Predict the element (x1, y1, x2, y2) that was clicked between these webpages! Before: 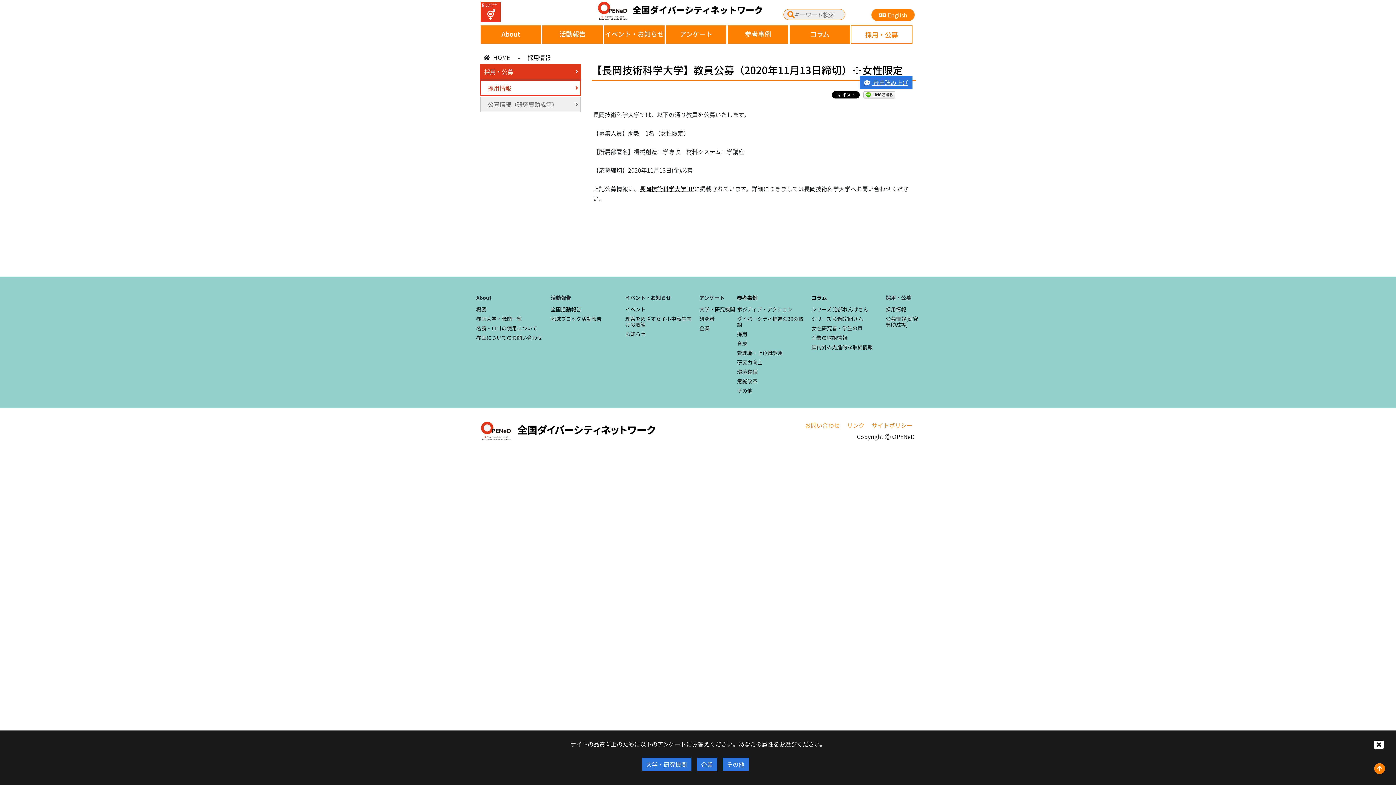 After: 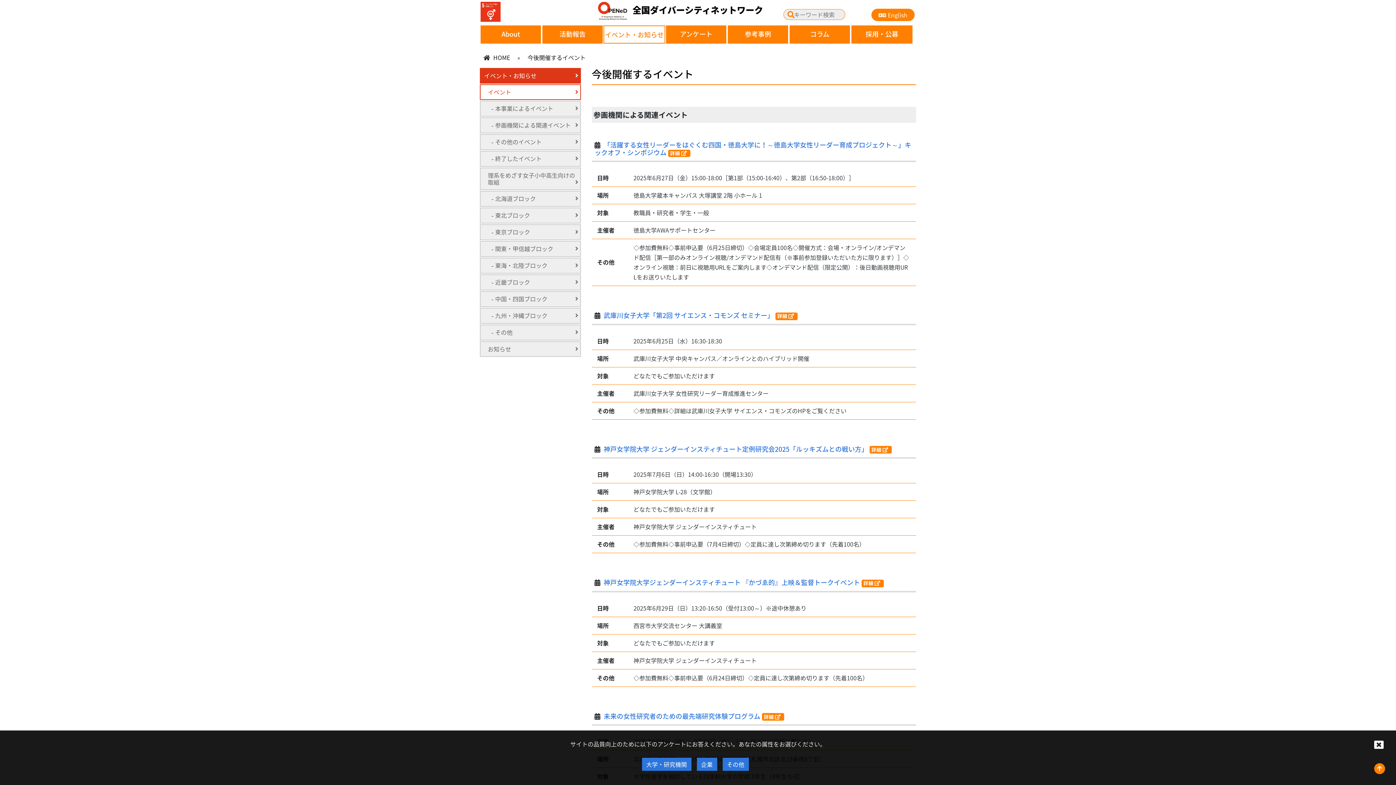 Action: bbox: (603, 25, 665, 43) label: イベント・お知らせ